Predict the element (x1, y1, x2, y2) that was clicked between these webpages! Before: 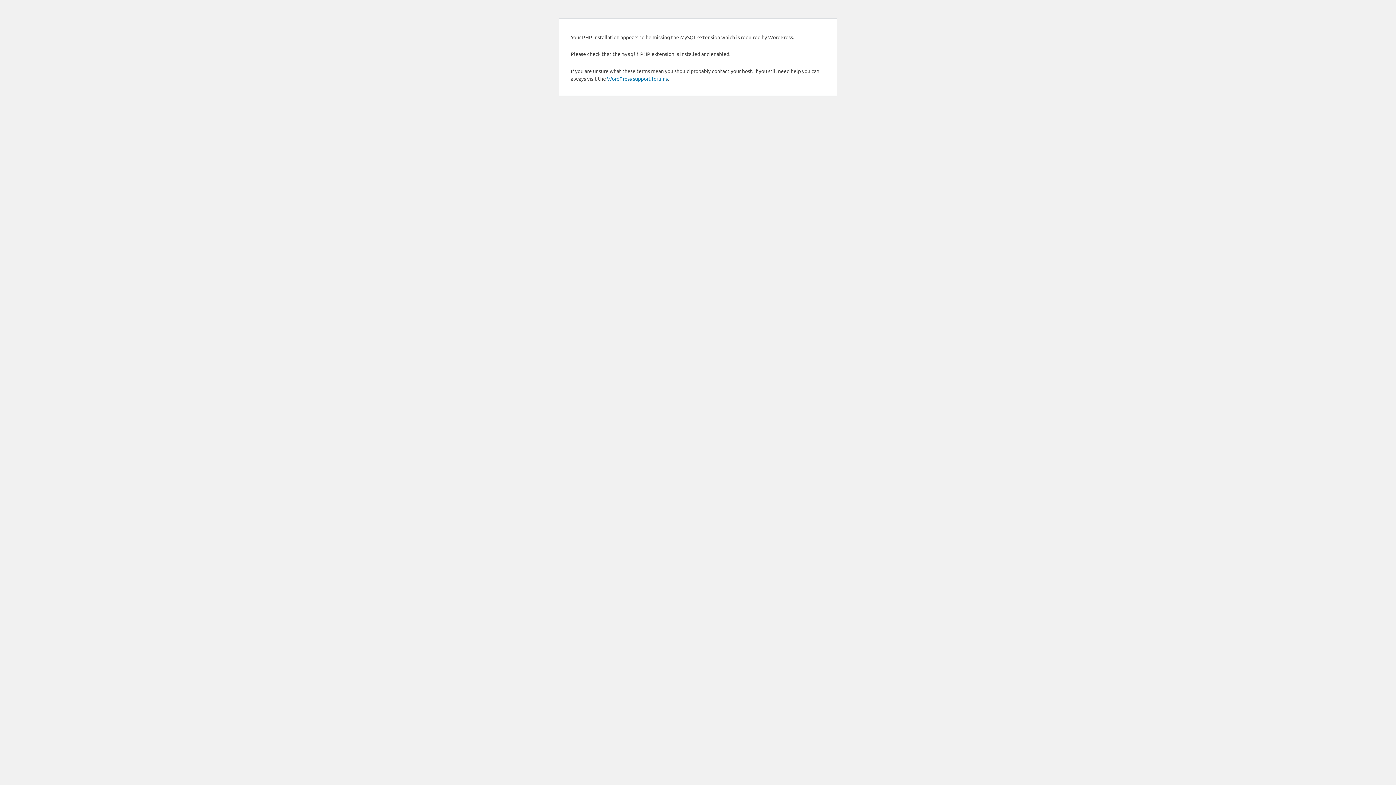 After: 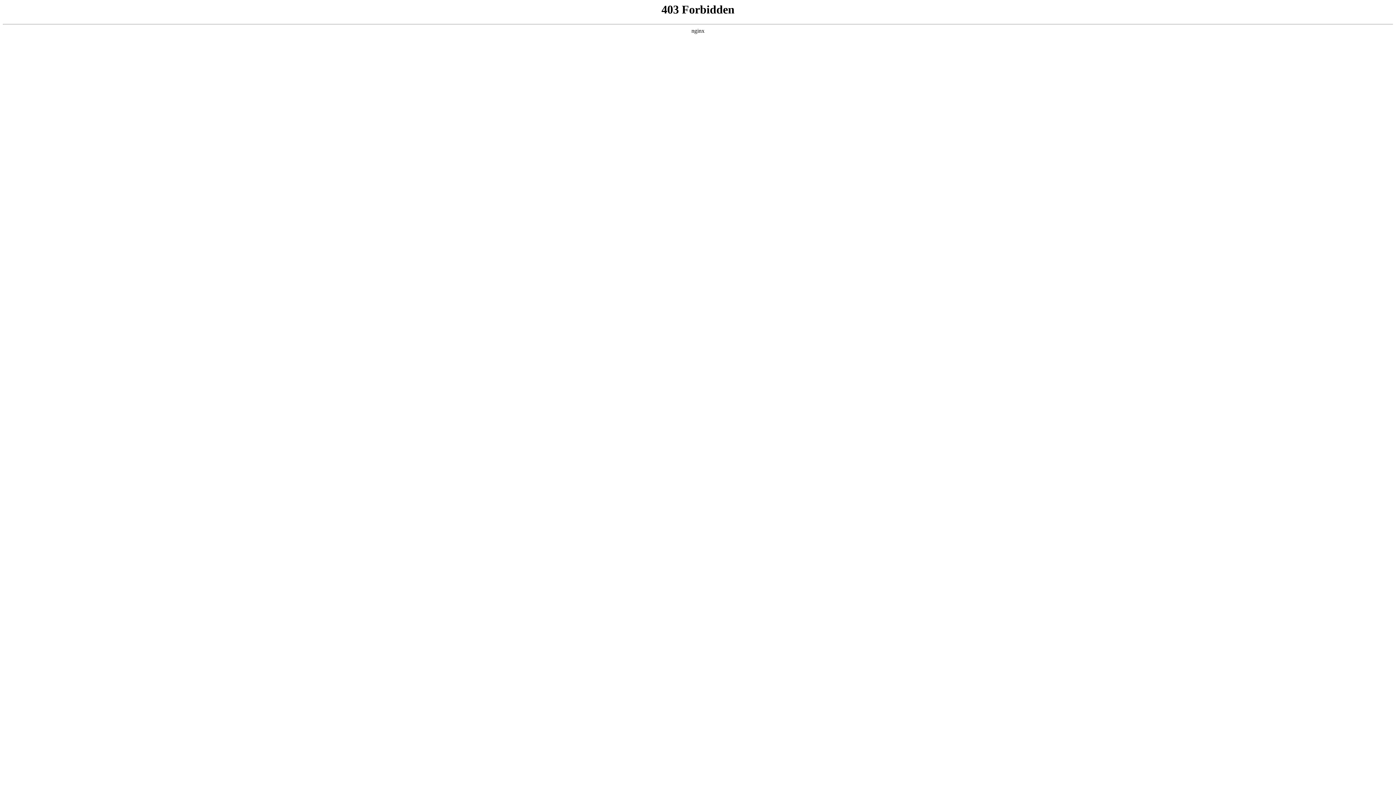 Action: bbox: (607, 75, 668, 81) label: WordPress support forums